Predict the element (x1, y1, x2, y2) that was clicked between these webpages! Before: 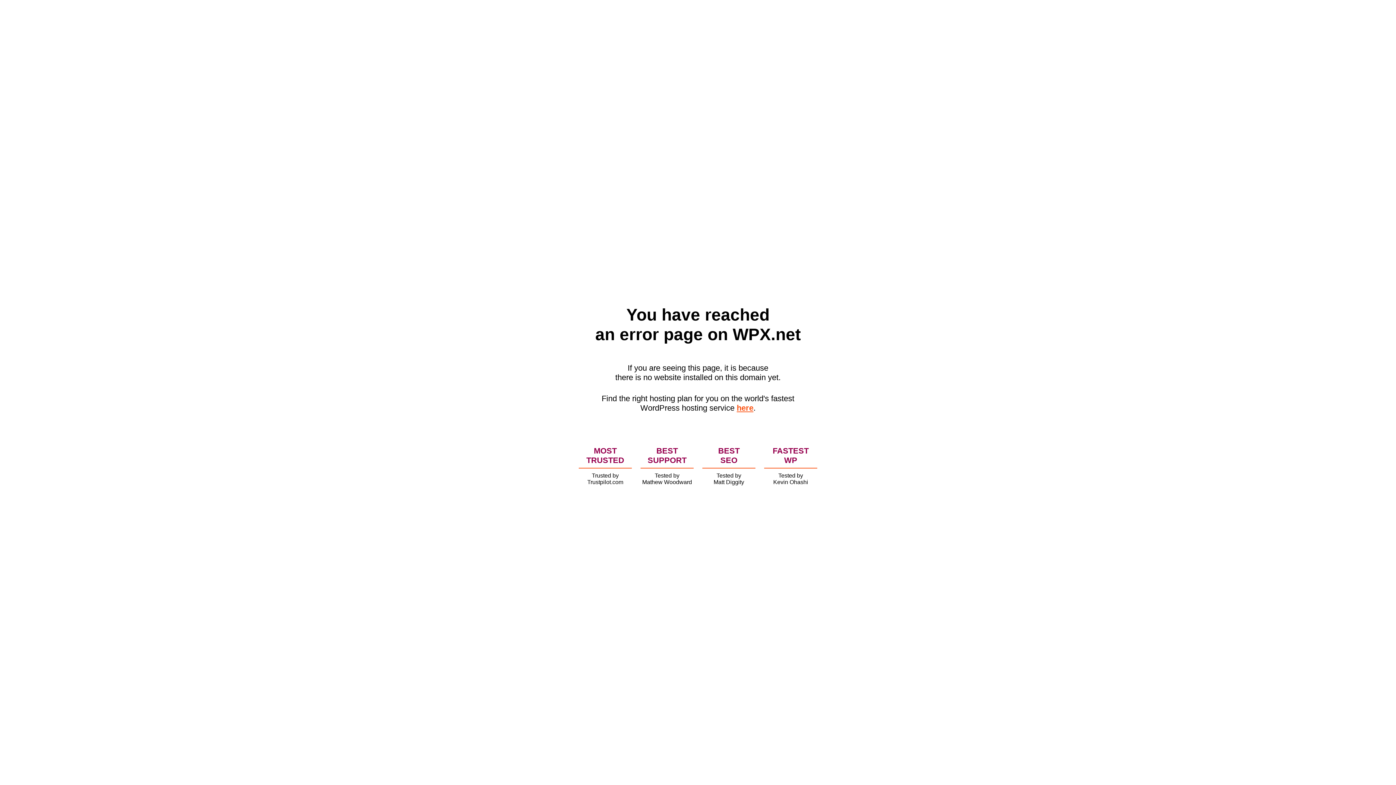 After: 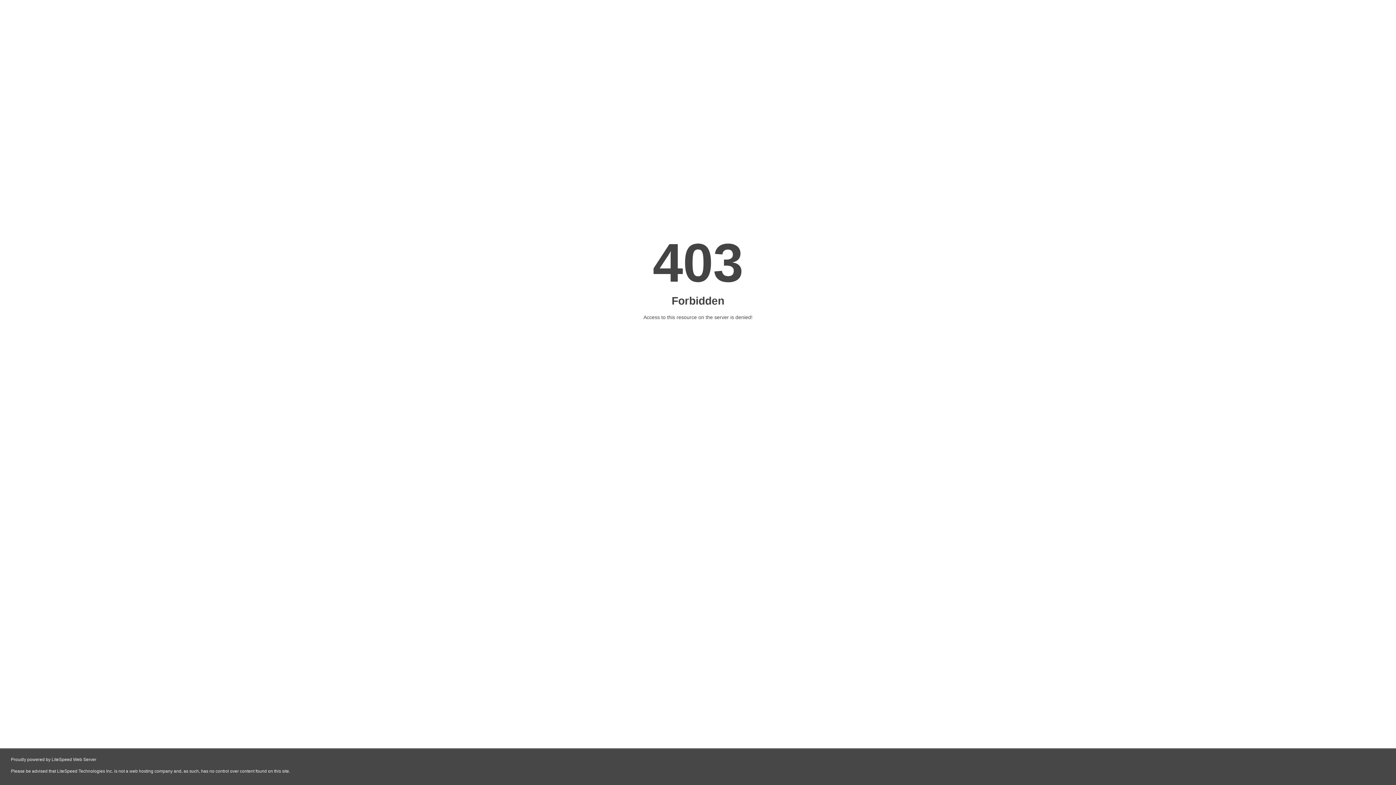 Action: label: here bbox: (736, 403, 753, 412)